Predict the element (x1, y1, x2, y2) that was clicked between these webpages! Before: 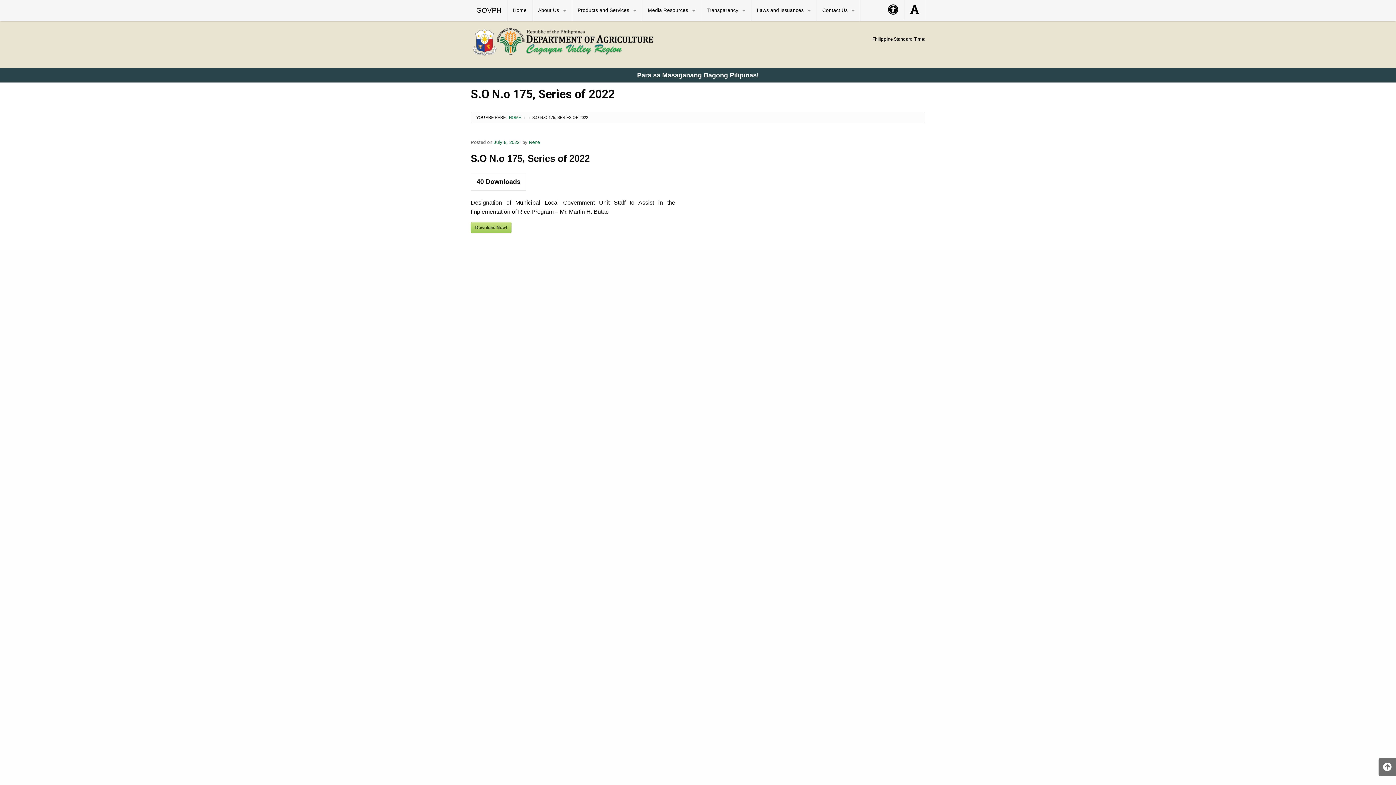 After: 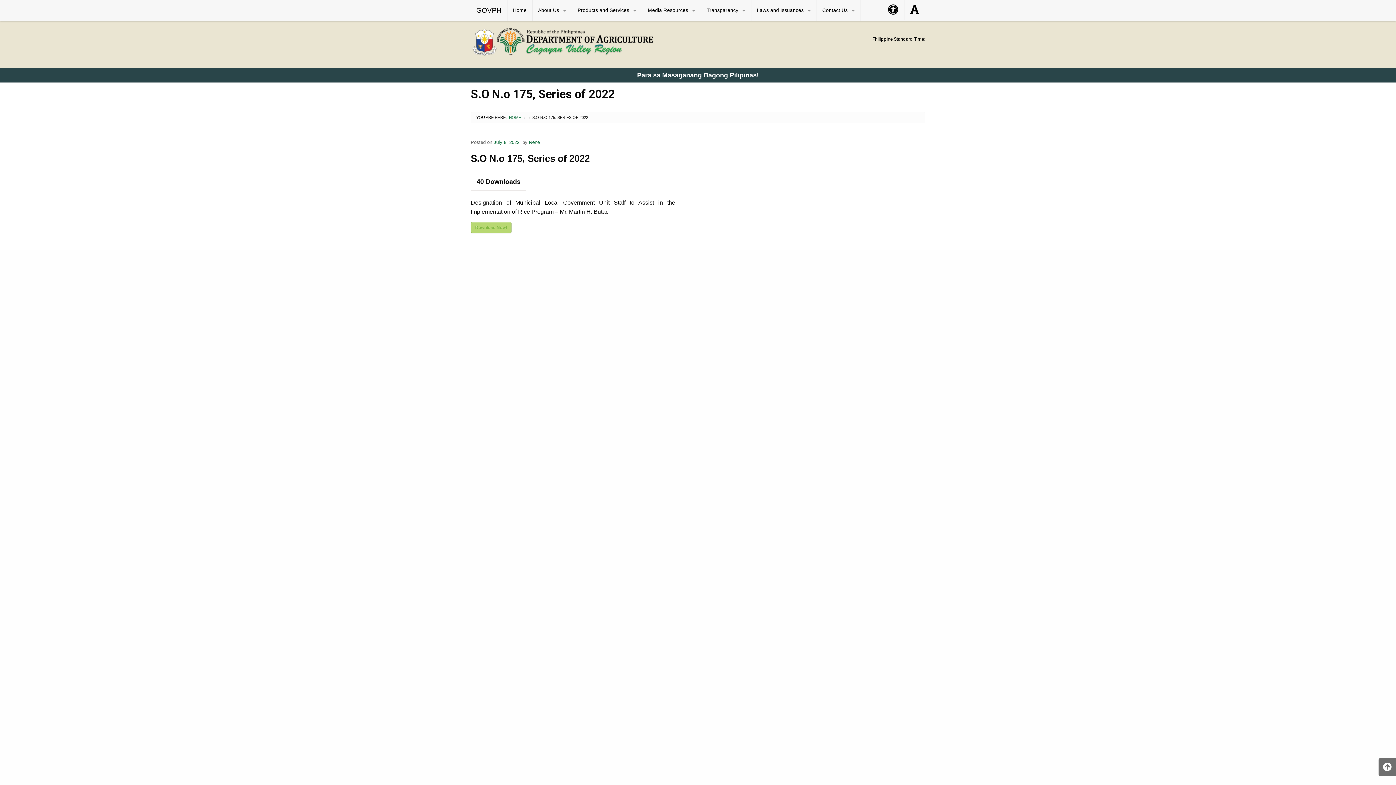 Action: bbox: (470, 222, 511, 233) label: Download Now!